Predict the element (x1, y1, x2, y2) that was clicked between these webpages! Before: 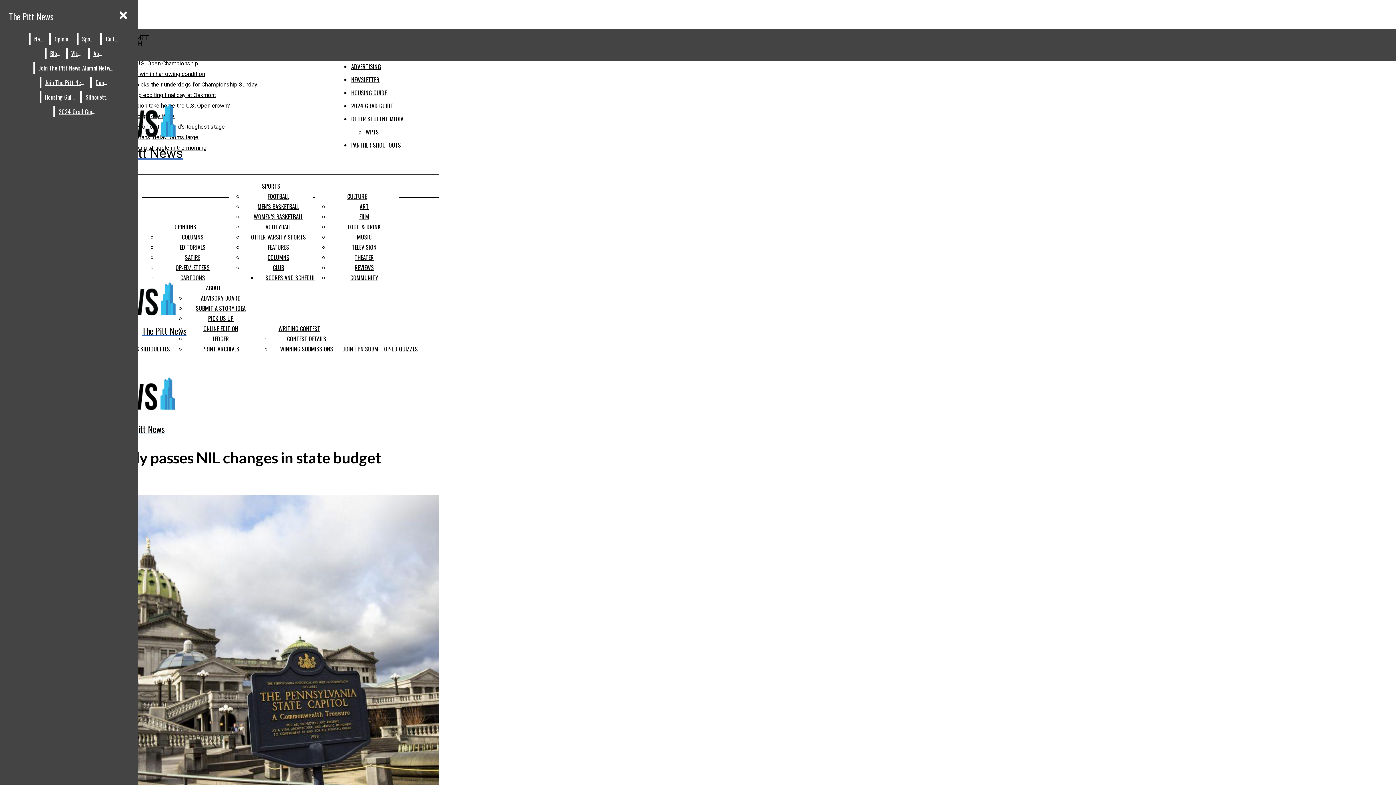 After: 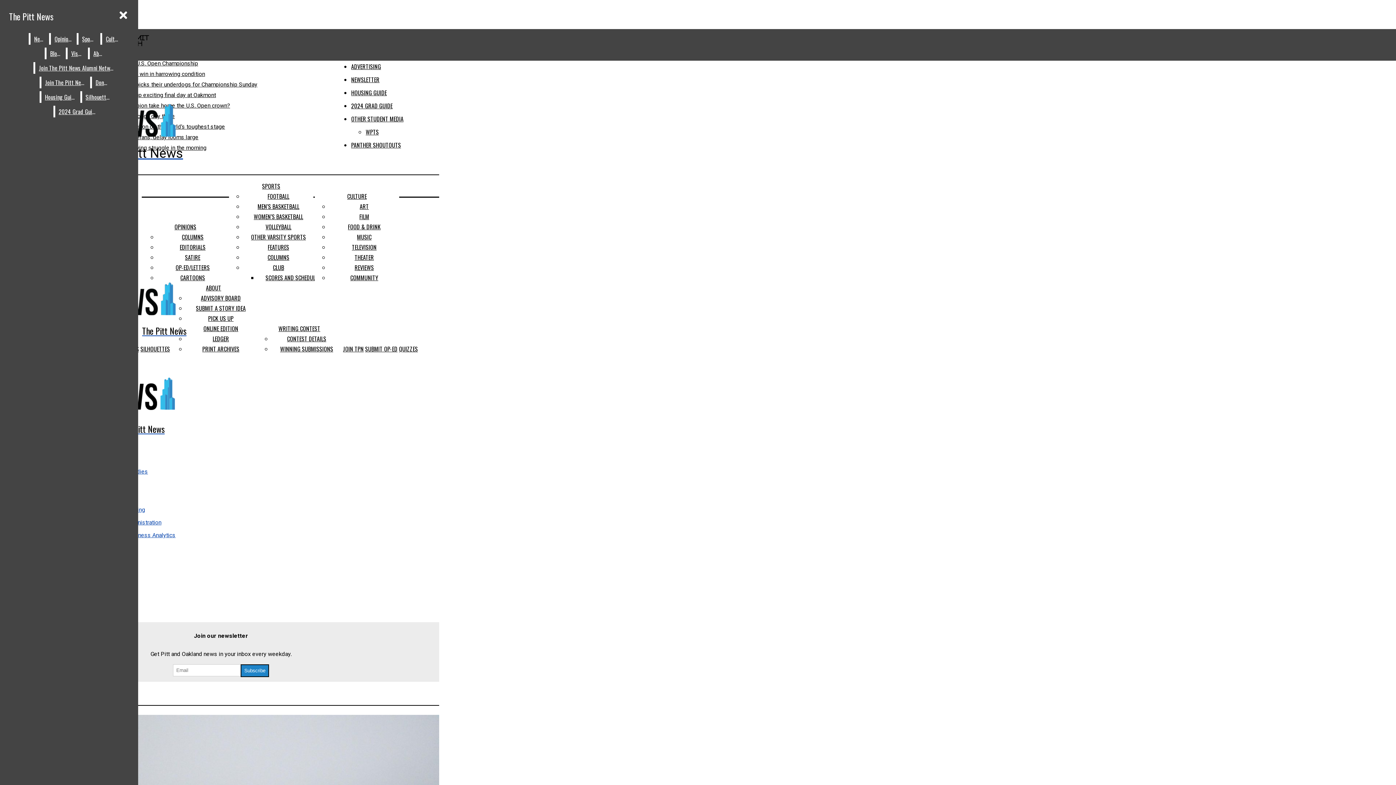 Action: label: 2024 GRAD GUIDE bbox: (351, 101, 392, 110)